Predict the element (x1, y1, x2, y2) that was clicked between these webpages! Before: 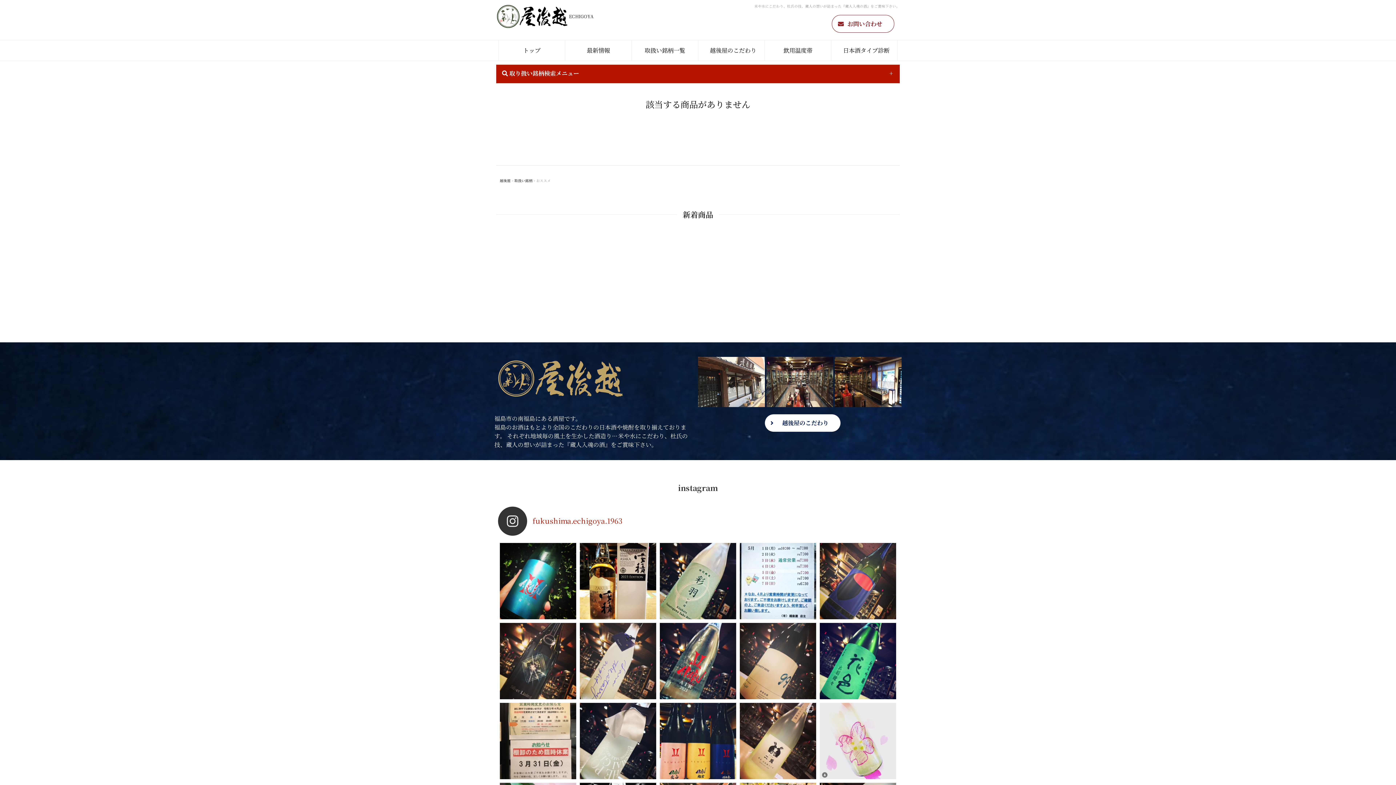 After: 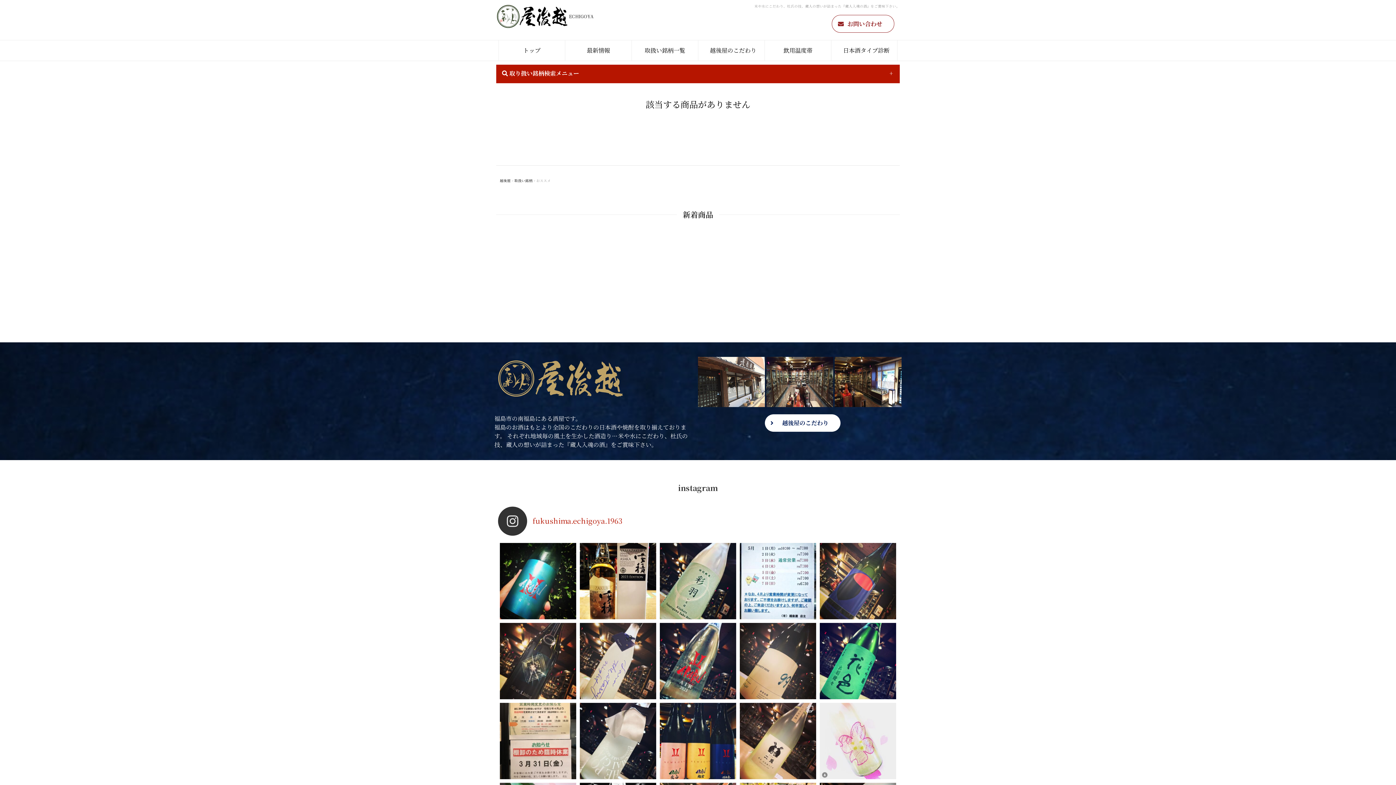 Action: bbox: (820, 703, 896, 779) label: 【限定酒のご案内】 ＊仙禽 さくら